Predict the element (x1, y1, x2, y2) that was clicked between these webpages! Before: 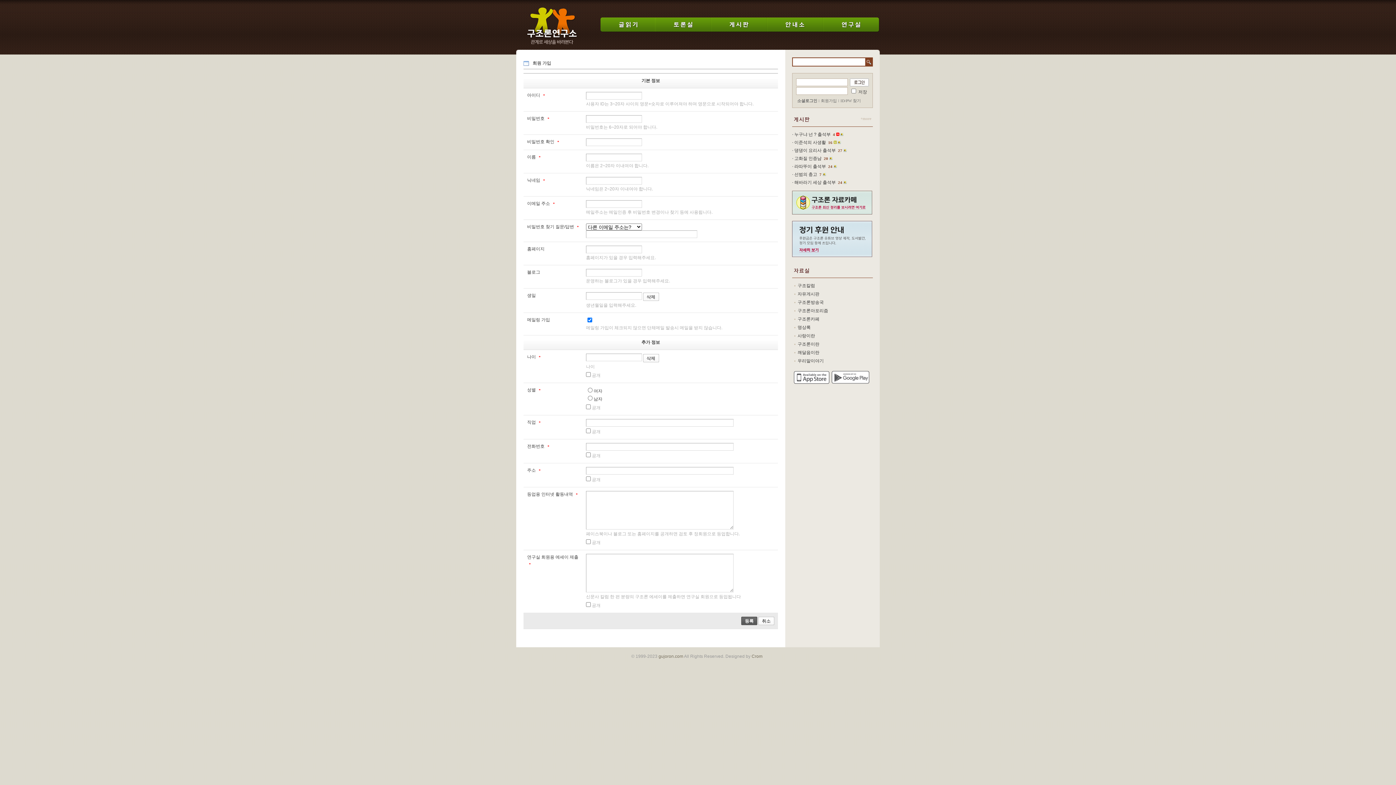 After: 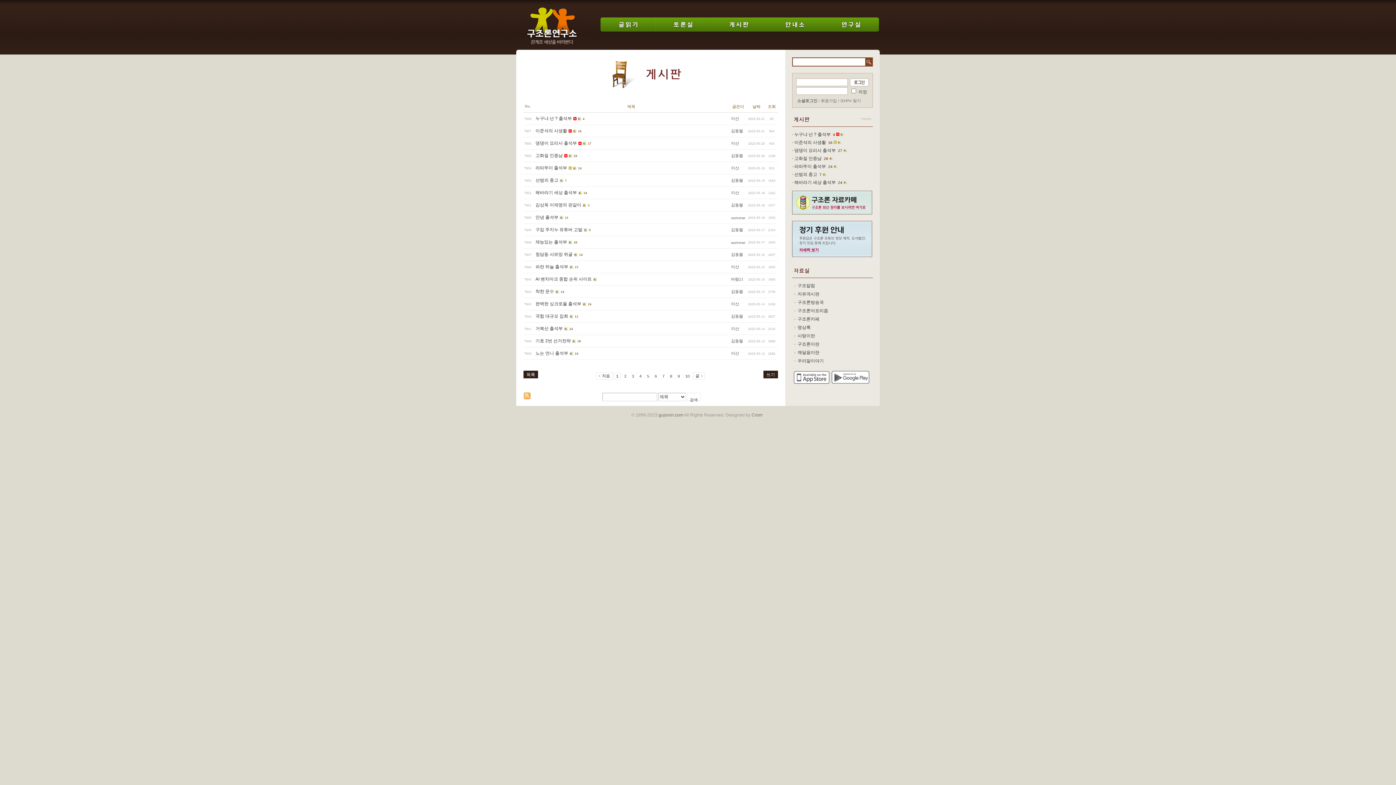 Action: bbox: (792, 116, 824, 121)